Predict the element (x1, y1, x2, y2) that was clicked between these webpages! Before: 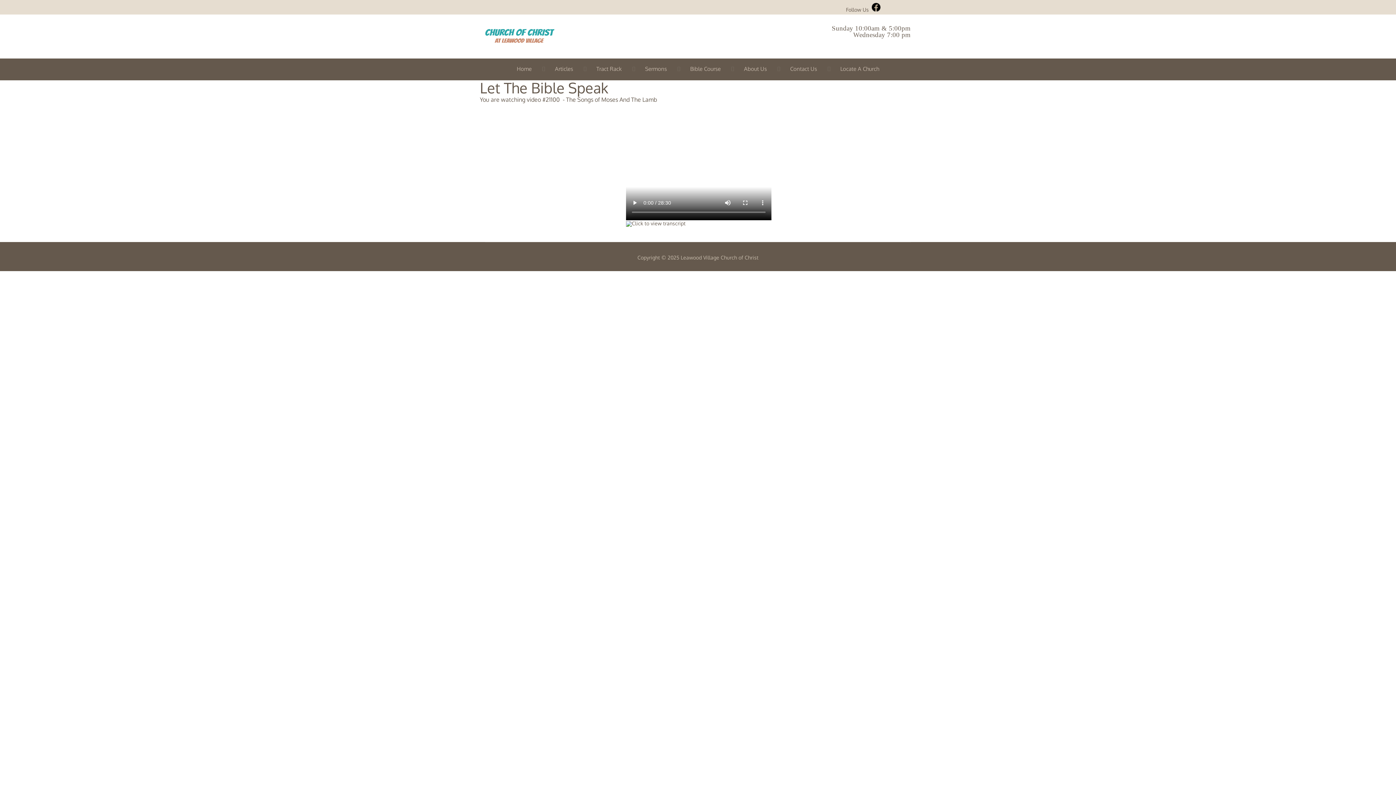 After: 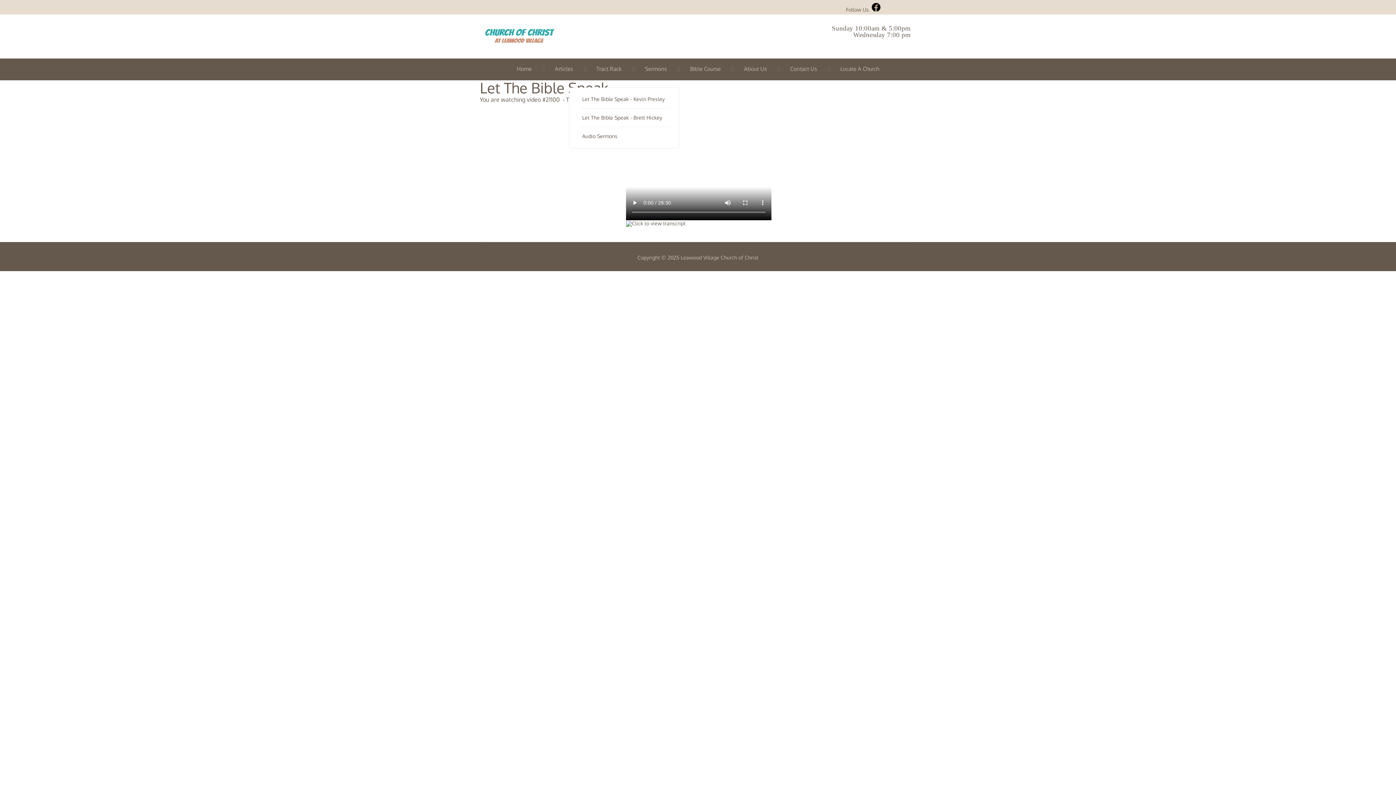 Action: bbox: (633, 58, 678, 79) label: Sermons